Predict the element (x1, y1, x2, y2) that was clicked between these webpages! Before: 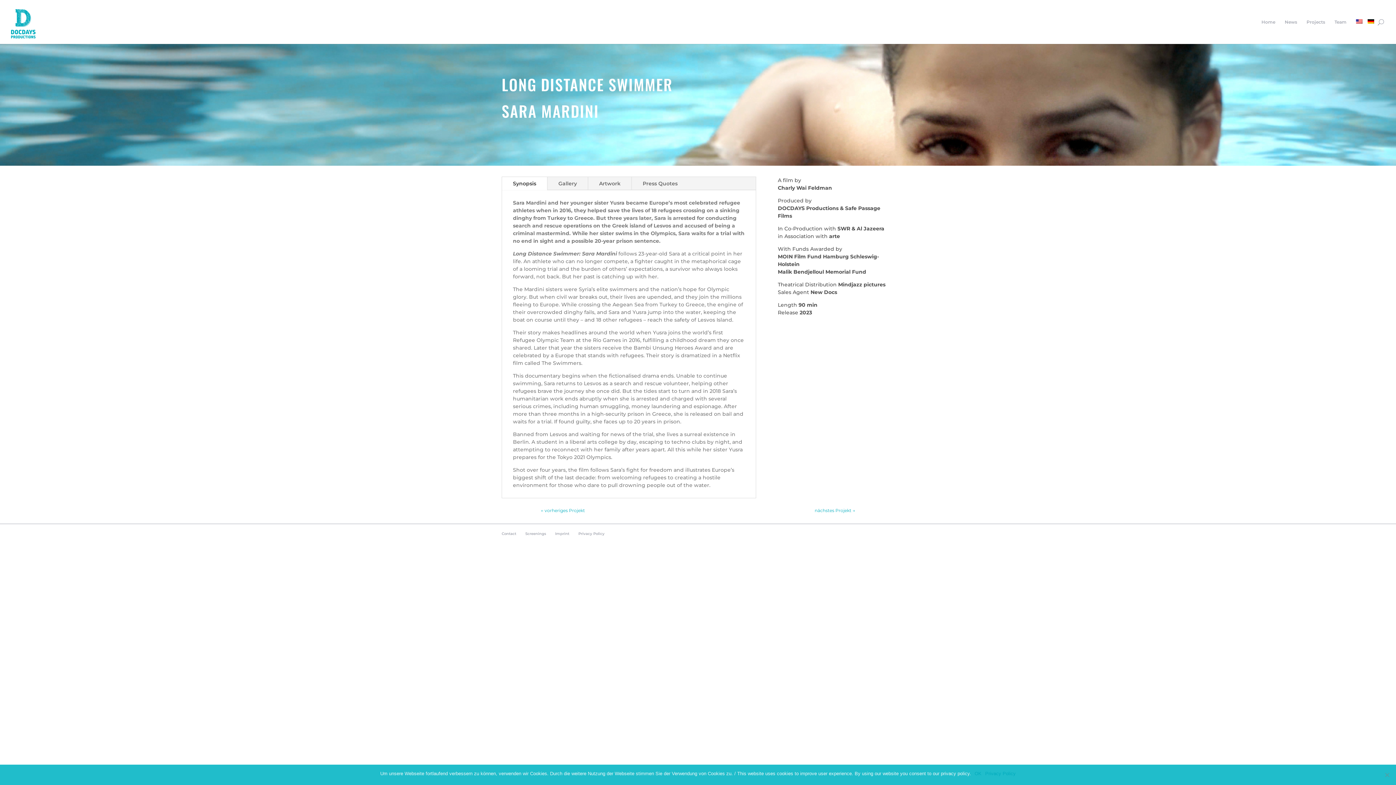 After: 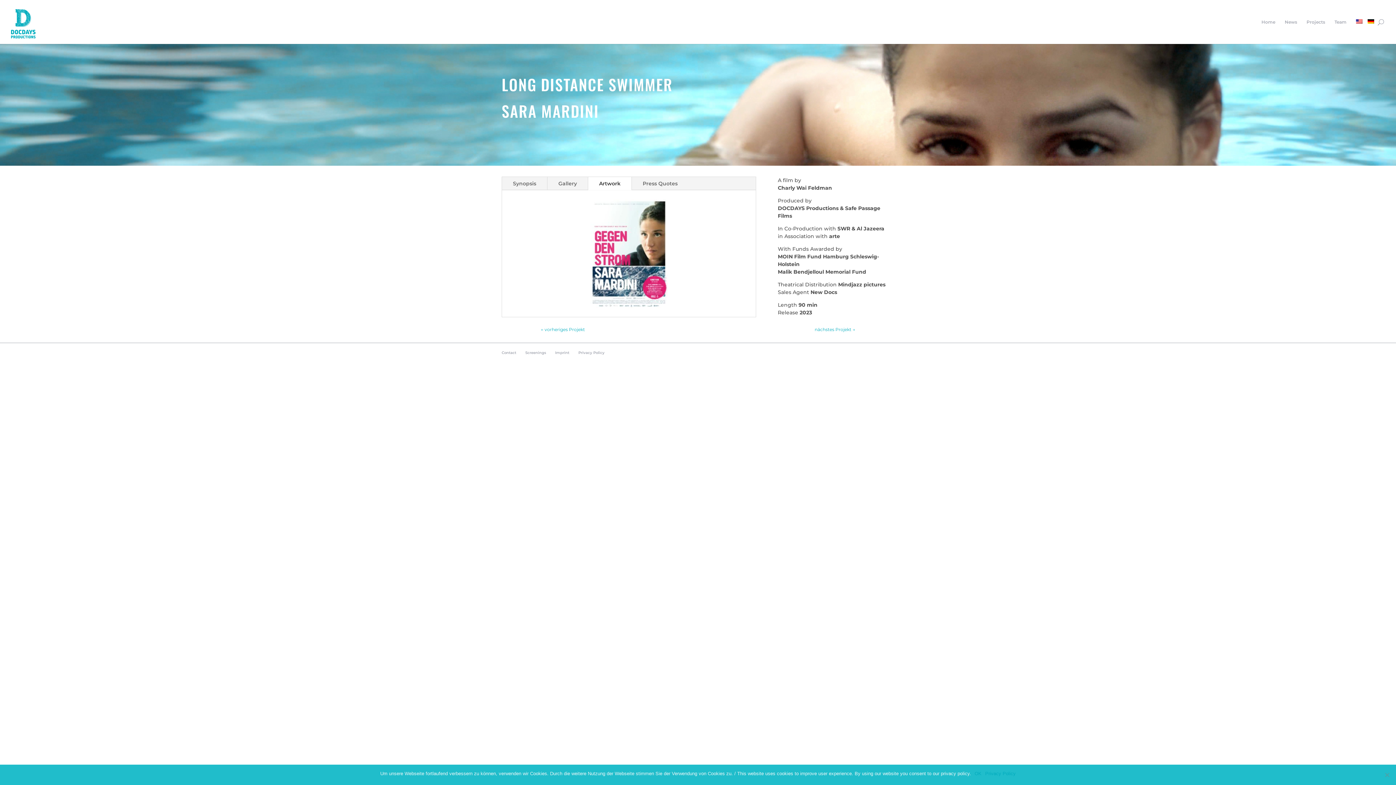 Action: label: Artwork bbox: (588, 177, 631, 190)